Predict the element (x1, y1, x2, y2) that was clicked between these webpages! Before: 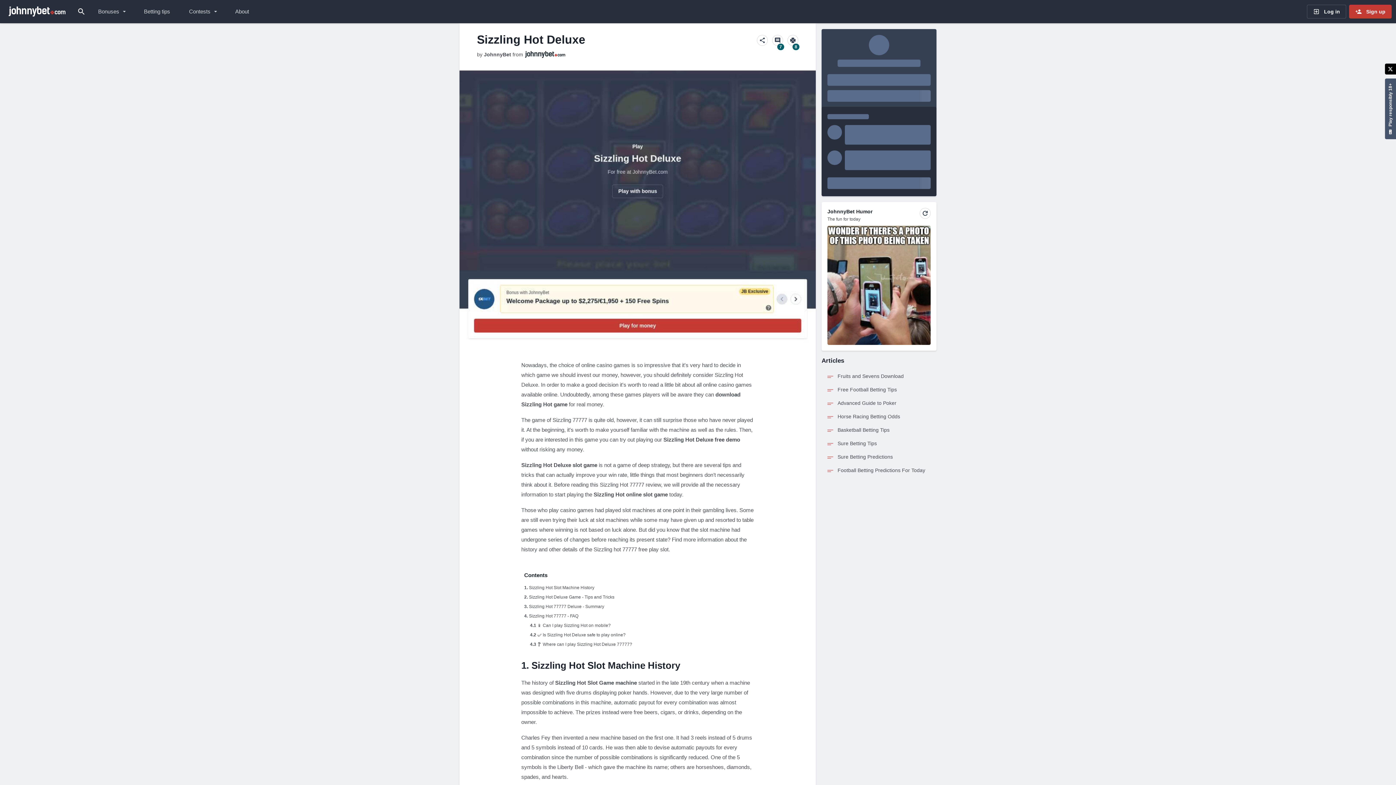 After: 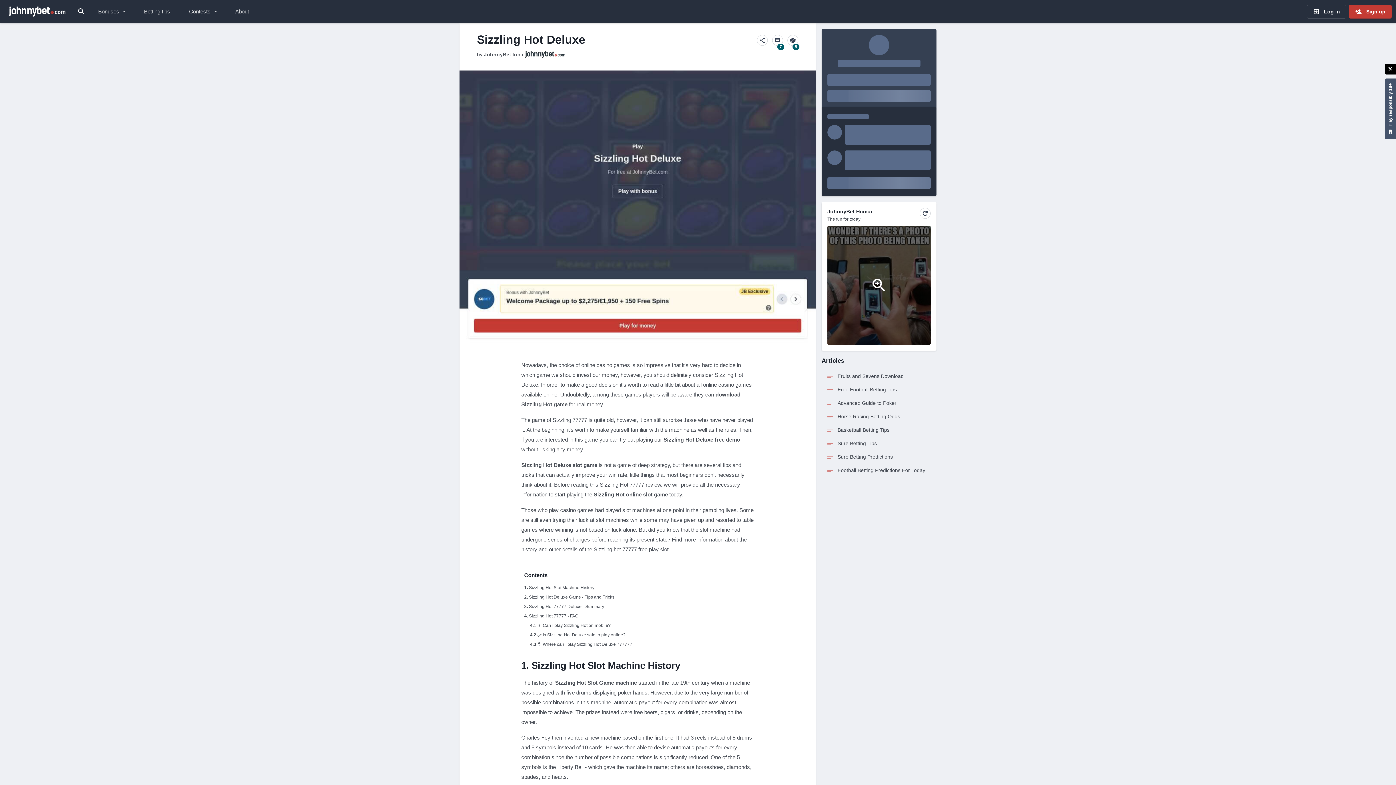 Action: bbox: (827, 225, 930, 344)